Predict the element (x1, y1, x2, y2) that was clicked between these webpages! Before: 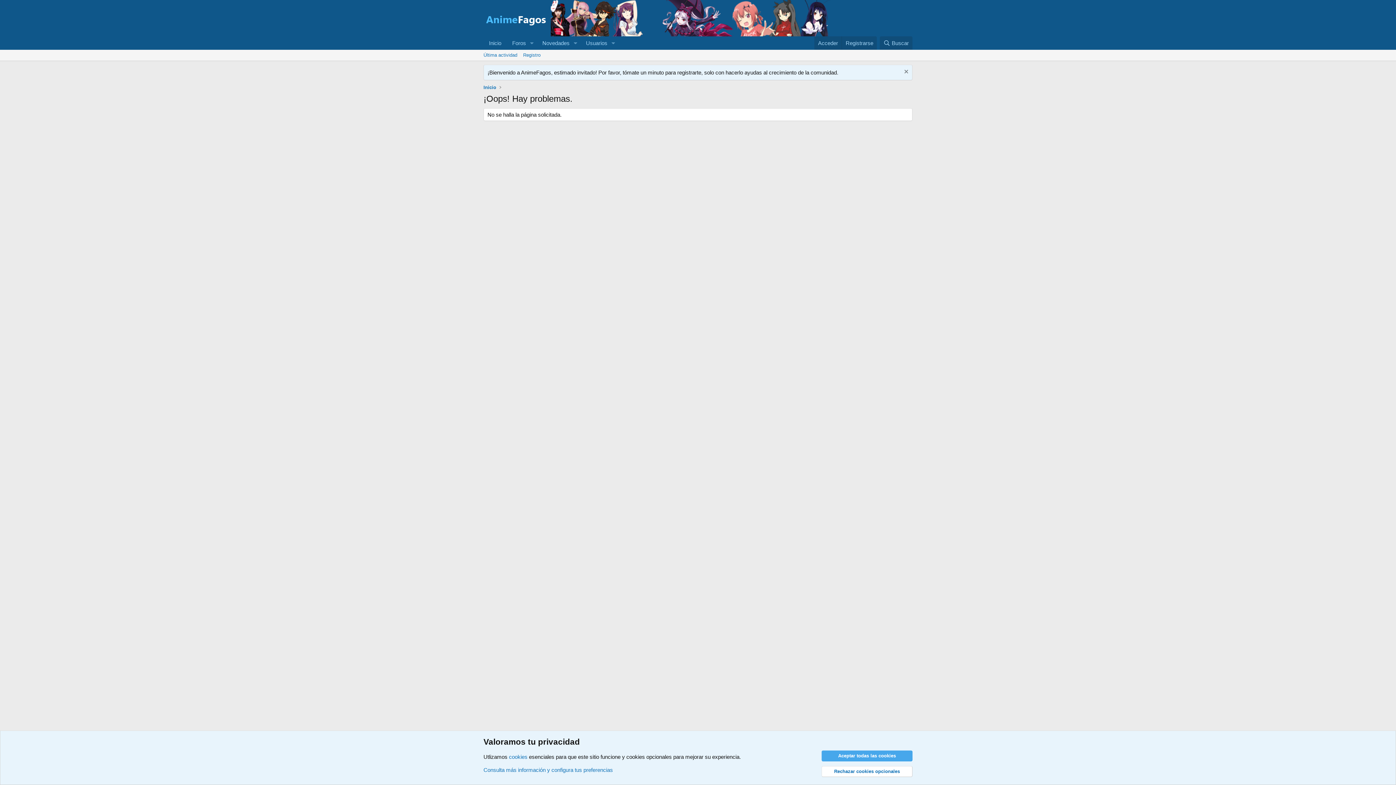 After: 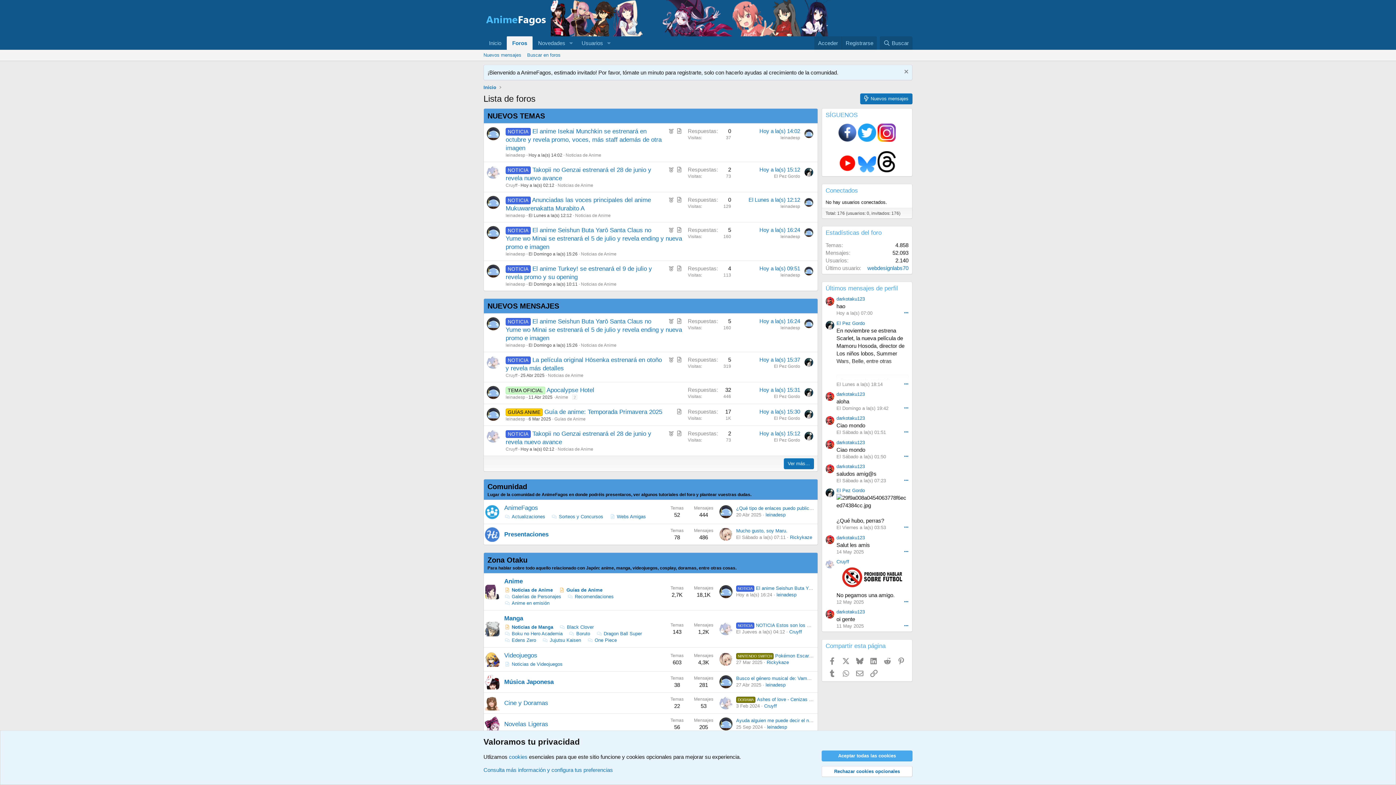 Action: label: Foros bbox: (506, 36, 526, 49)